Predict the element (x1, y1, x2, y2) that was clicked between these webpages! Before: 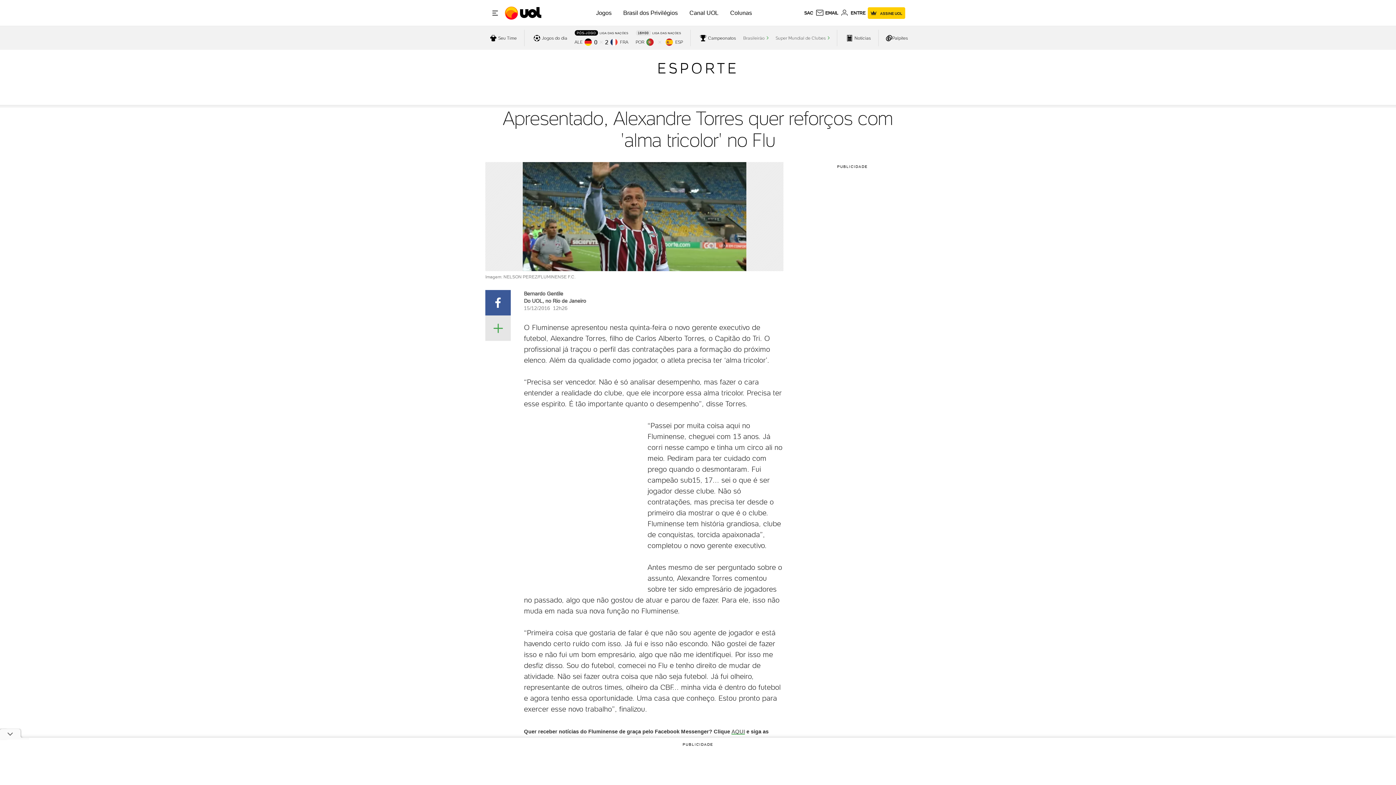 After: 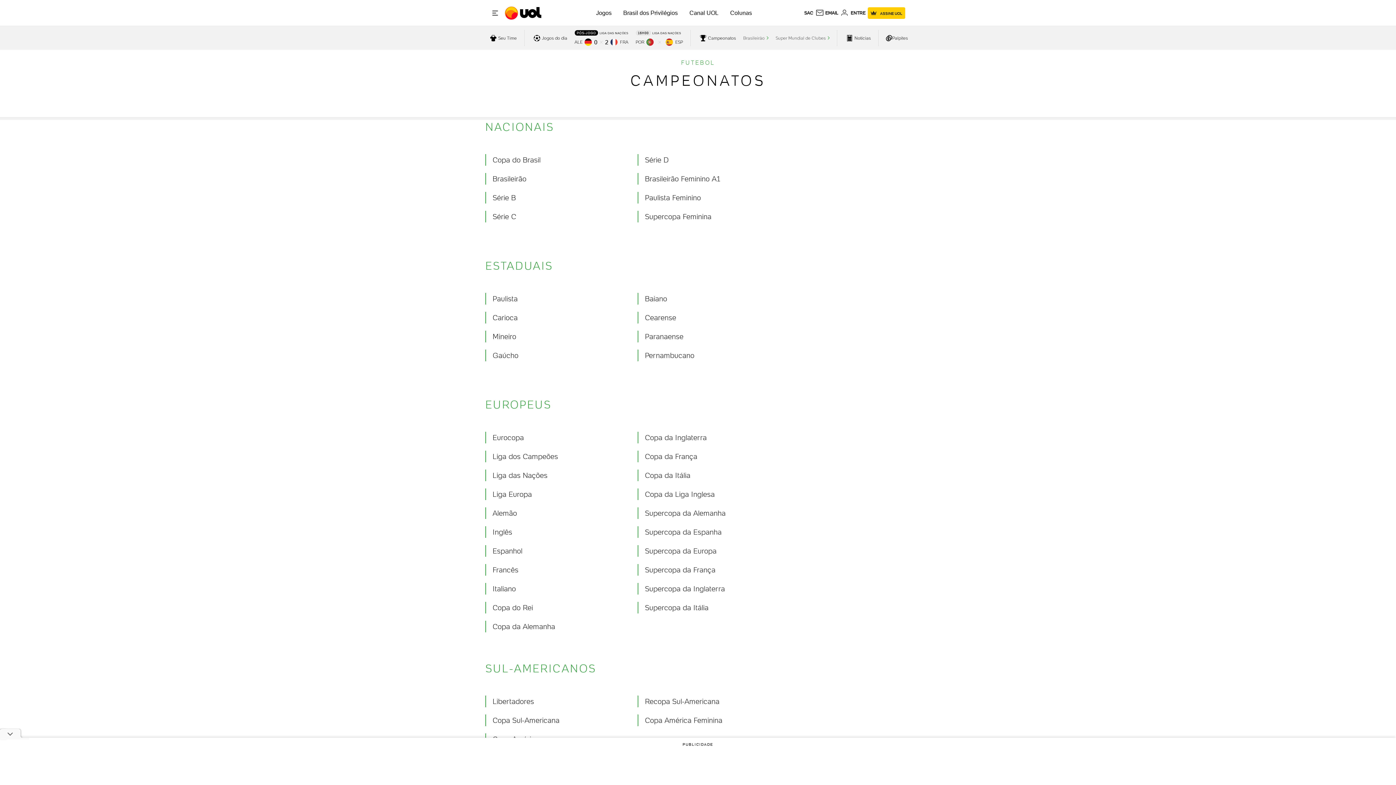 Action: label: acessar campeonatos bbox: (698, 32, 736, 43)